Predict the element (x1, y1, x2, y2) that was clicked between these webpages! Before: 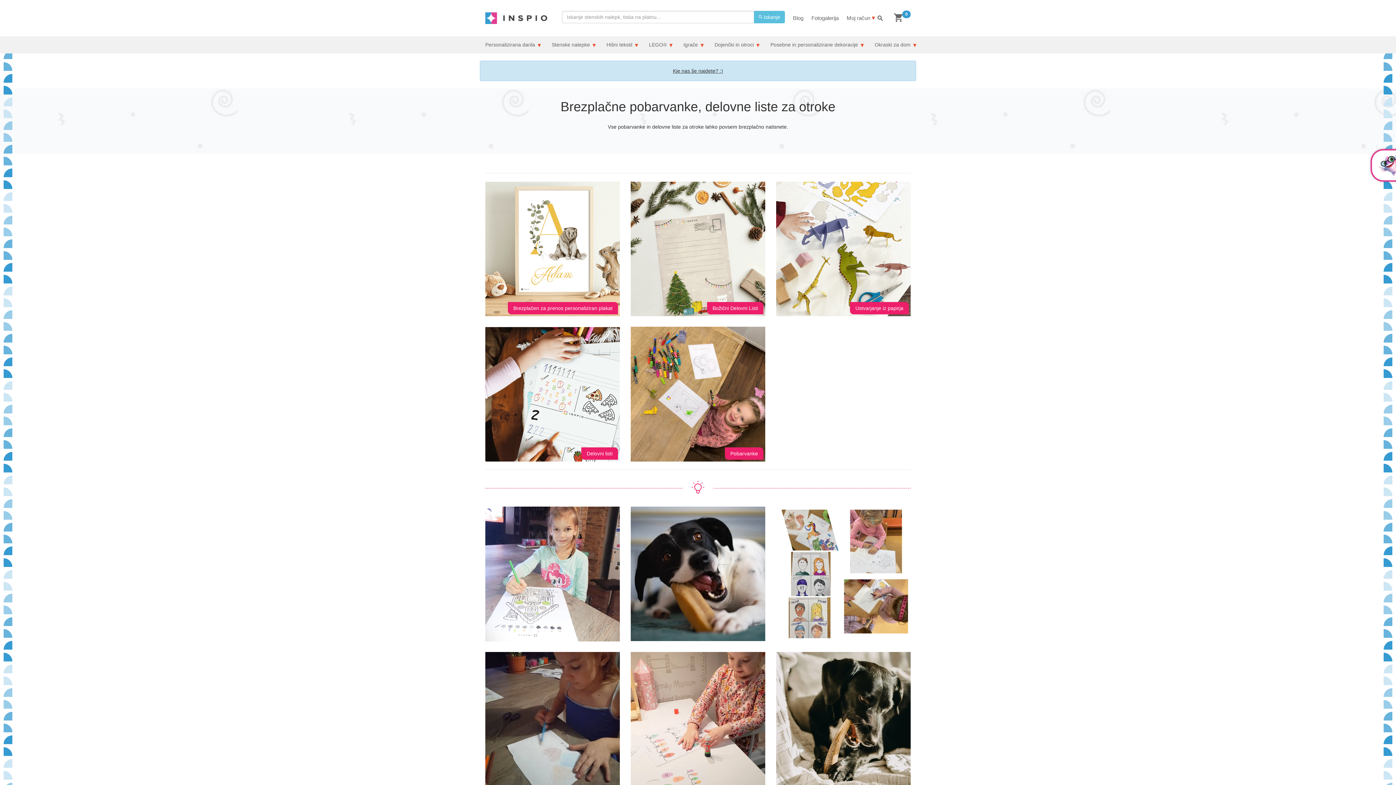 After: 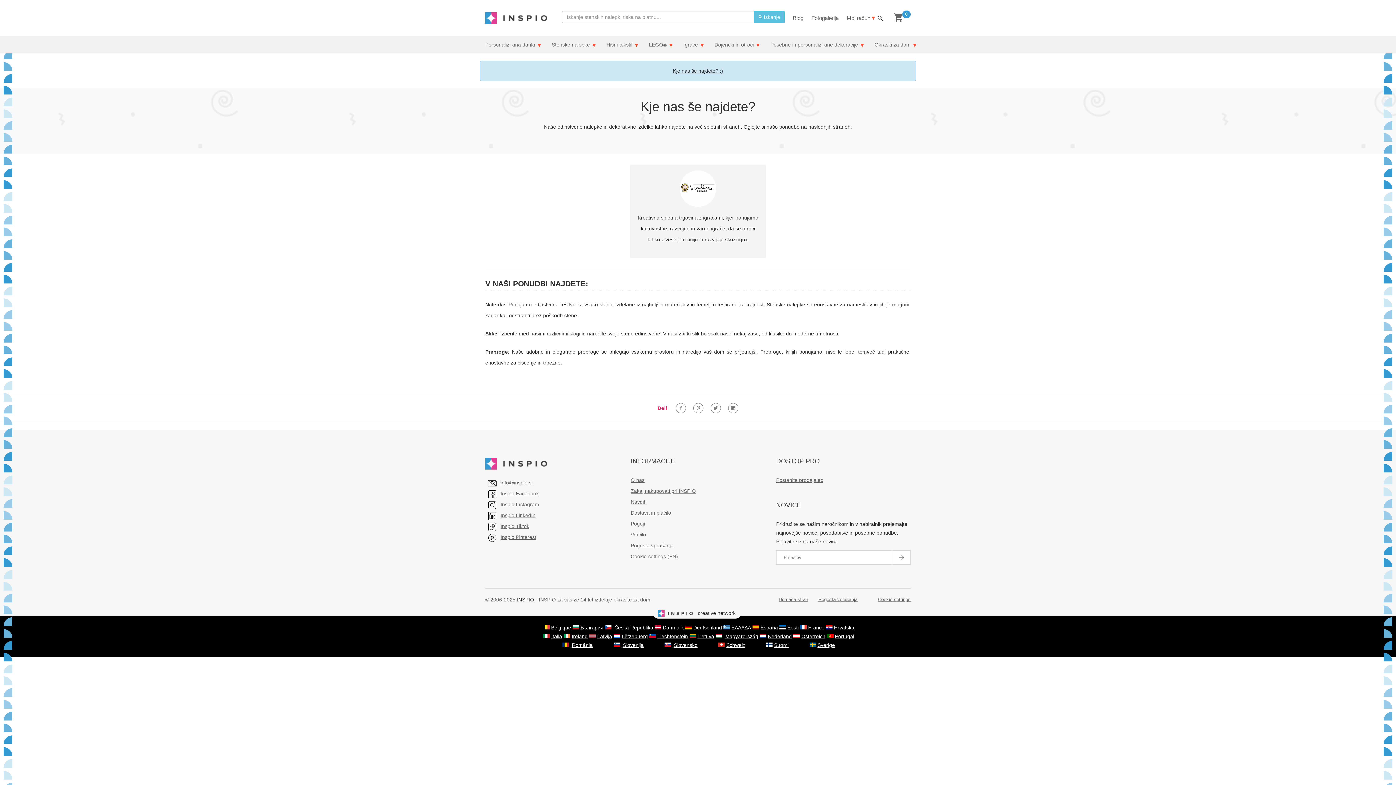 Action: bbox: (673, 68, 723, 73) label: Kje nas še najdete? :)